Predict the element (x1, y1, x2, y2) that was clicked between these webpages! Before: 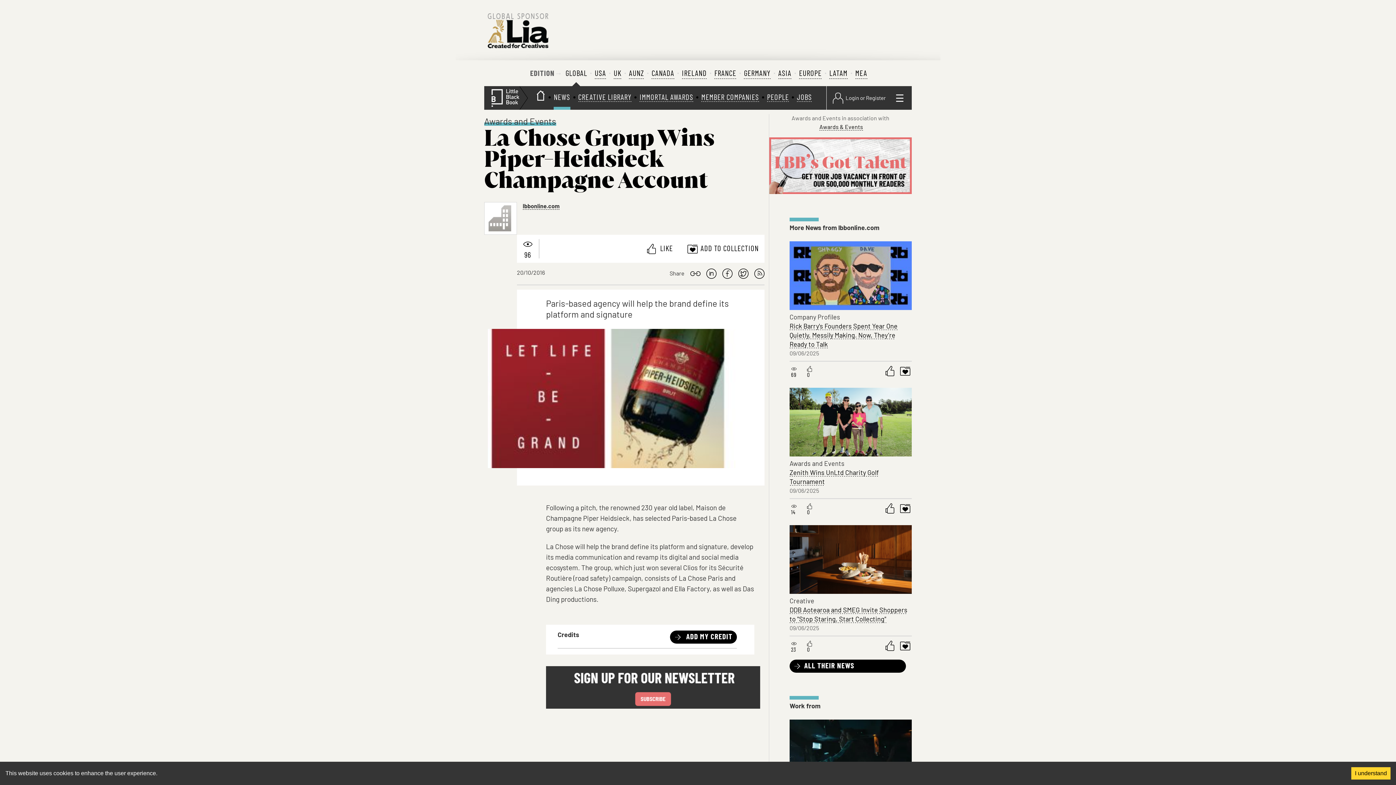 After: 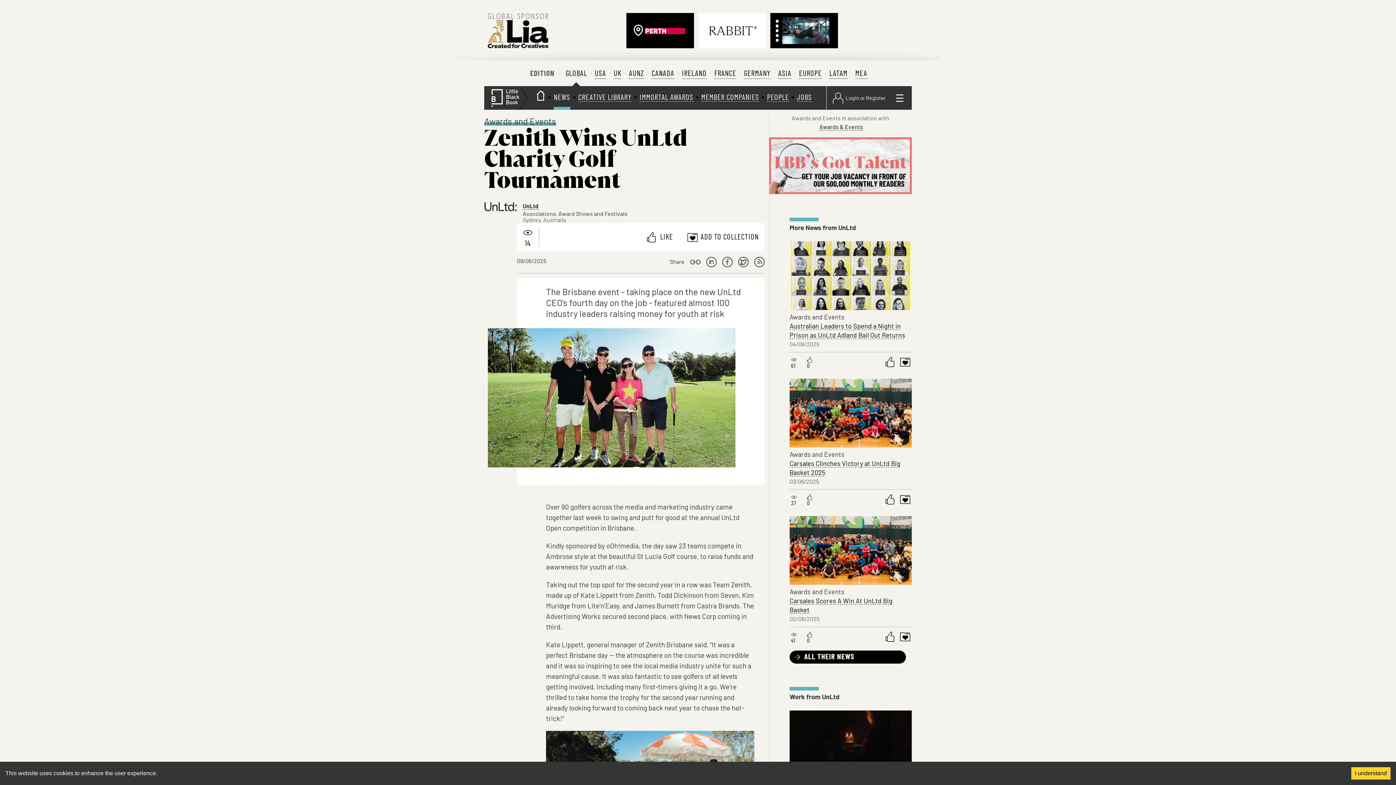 Action: bbox: (789, 468, 912, 486) label: Zenith Wins UnLtd Charity Golf Tournament